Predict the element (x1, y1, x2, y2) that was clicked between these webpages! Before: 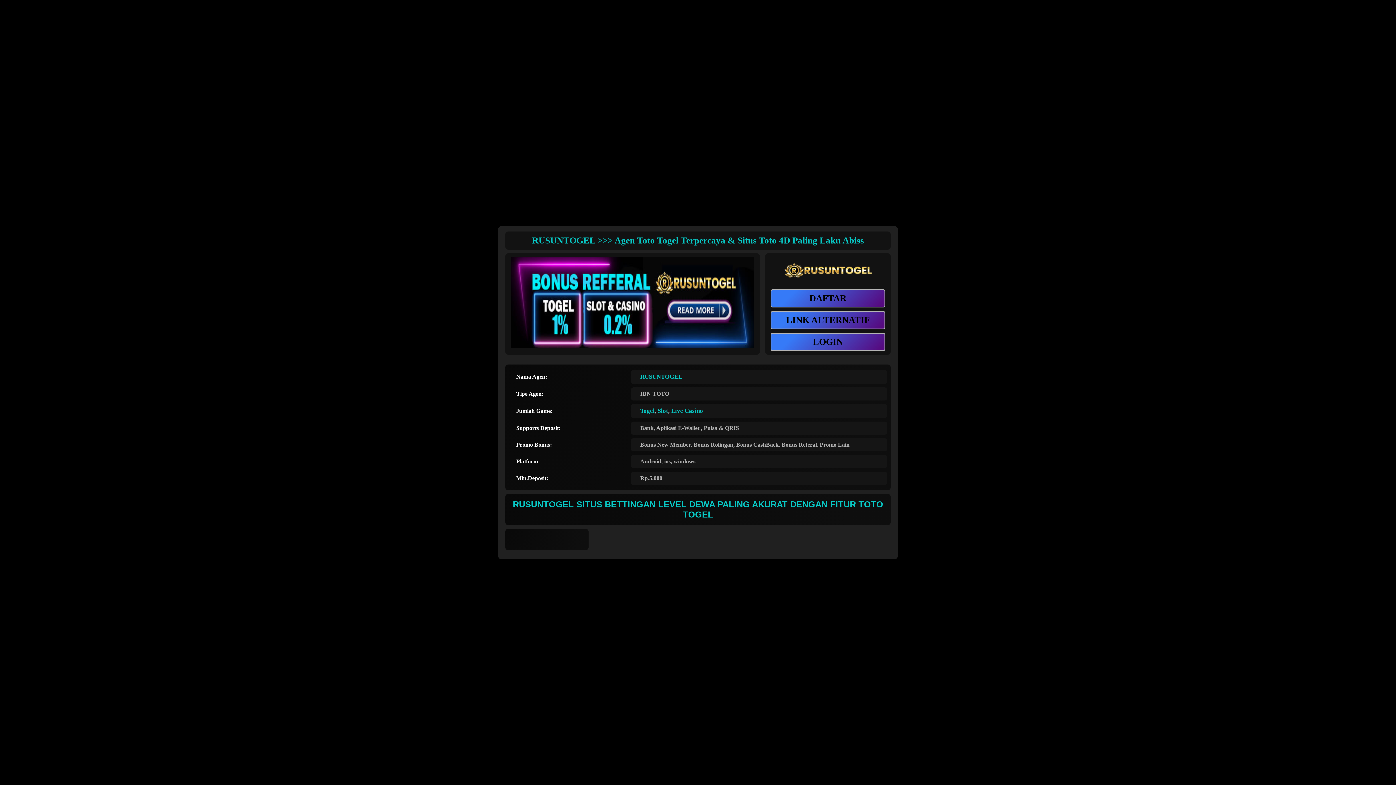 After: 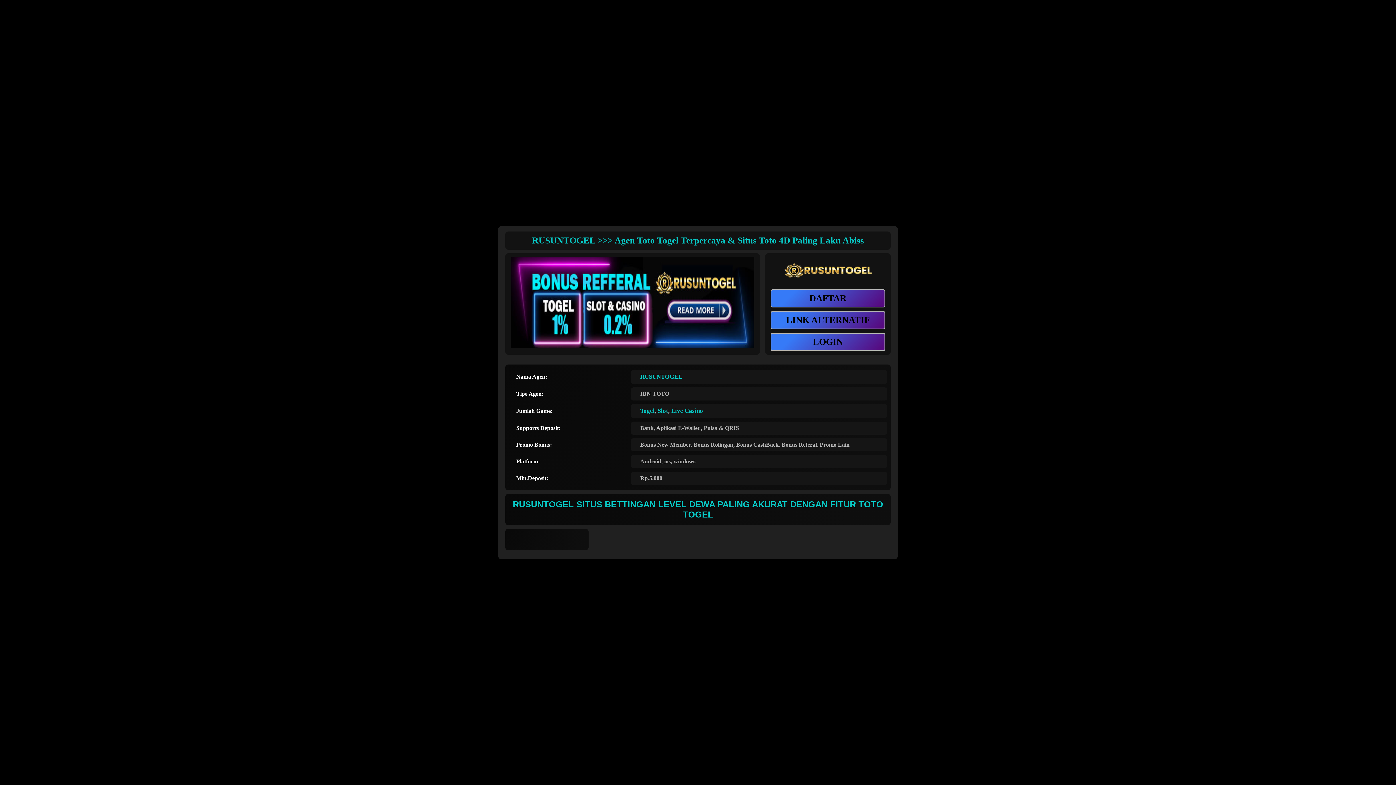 Action: bbox: (784, 276, 871, 283)